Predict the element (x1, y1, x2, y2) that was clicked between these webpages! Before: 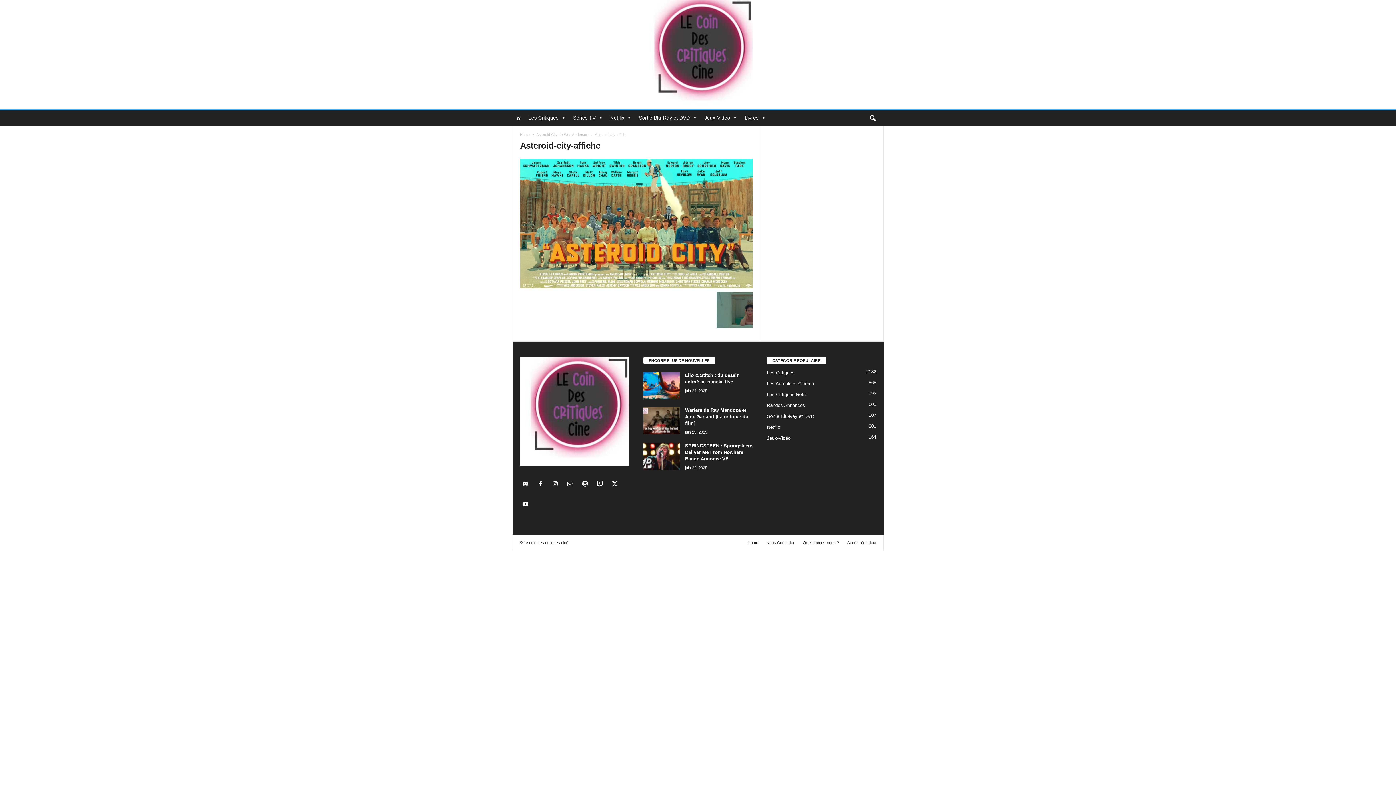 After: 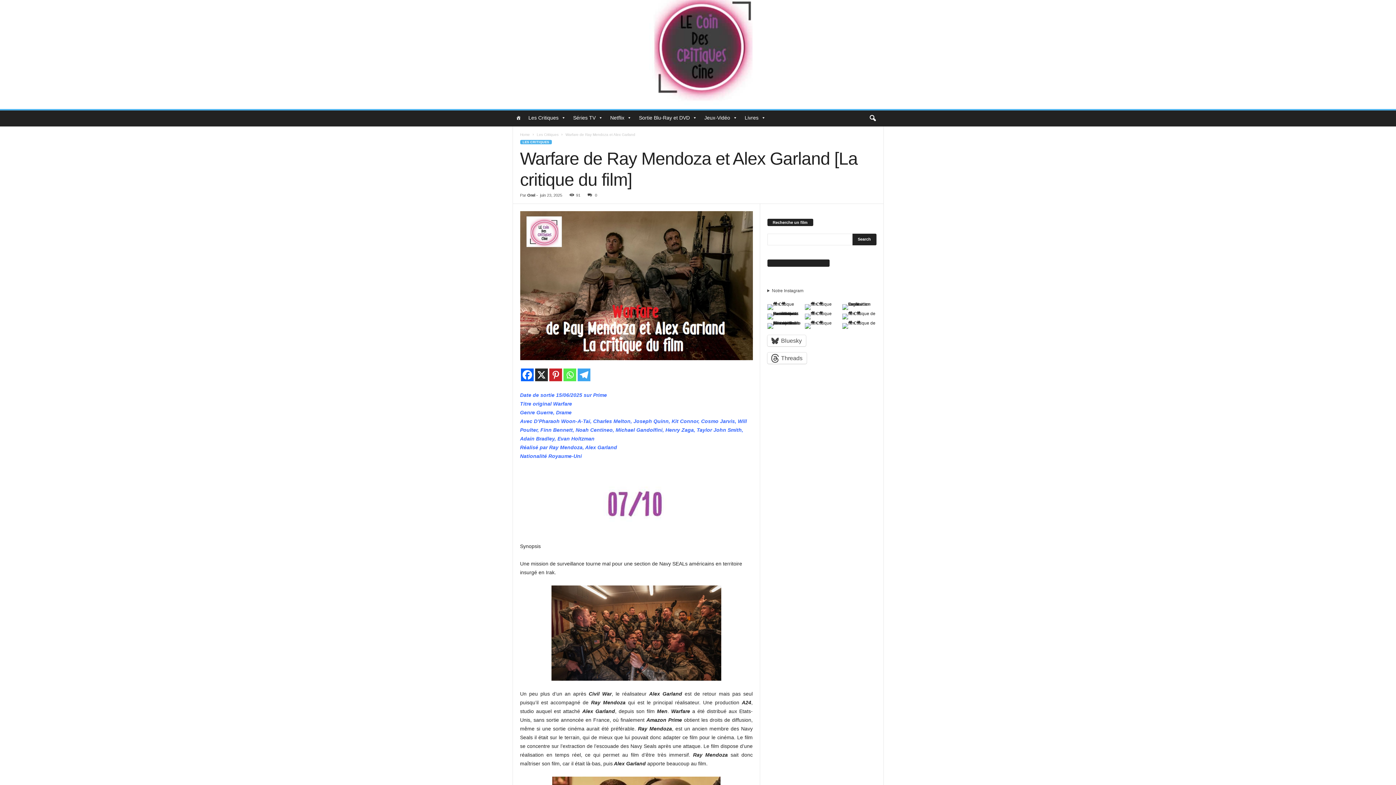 Action: bbox: (643, 407, 679, 434)